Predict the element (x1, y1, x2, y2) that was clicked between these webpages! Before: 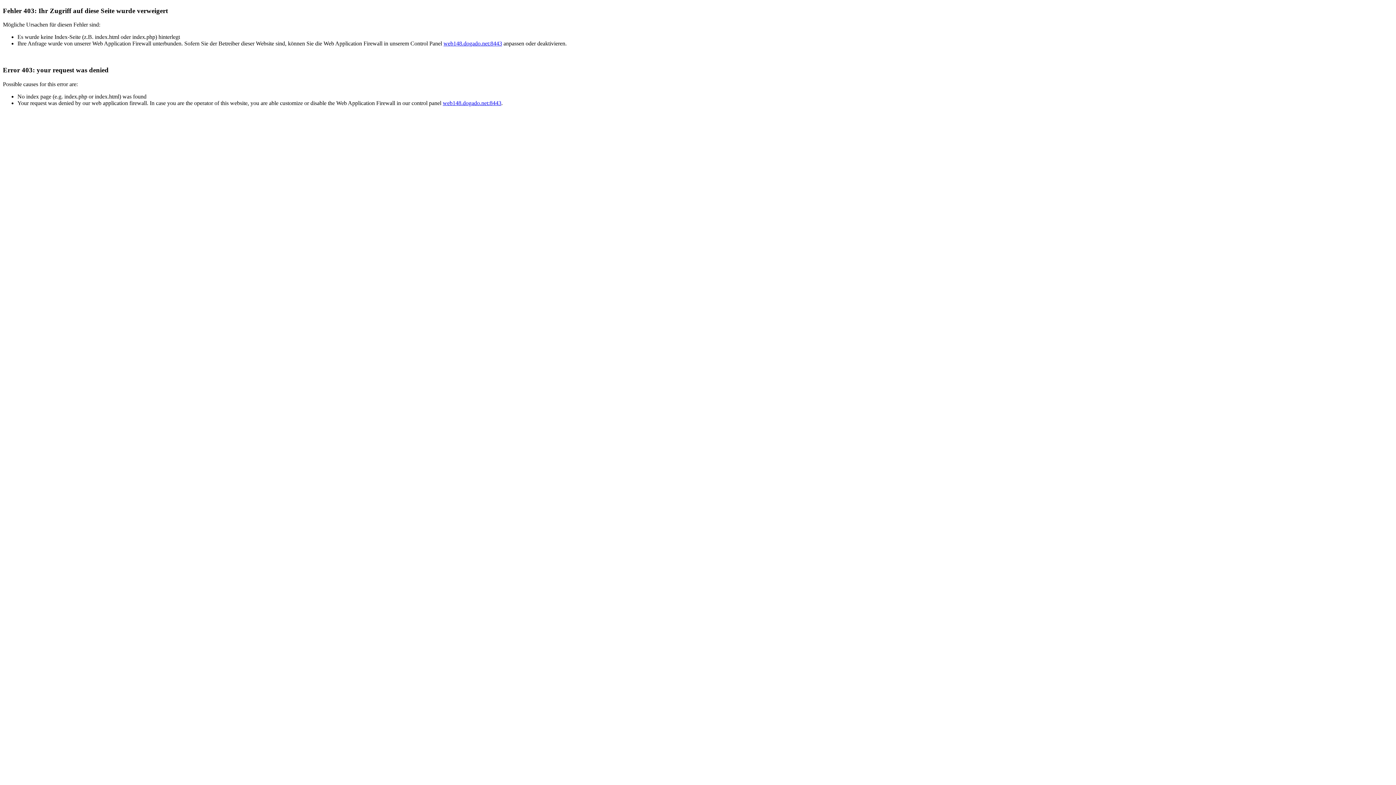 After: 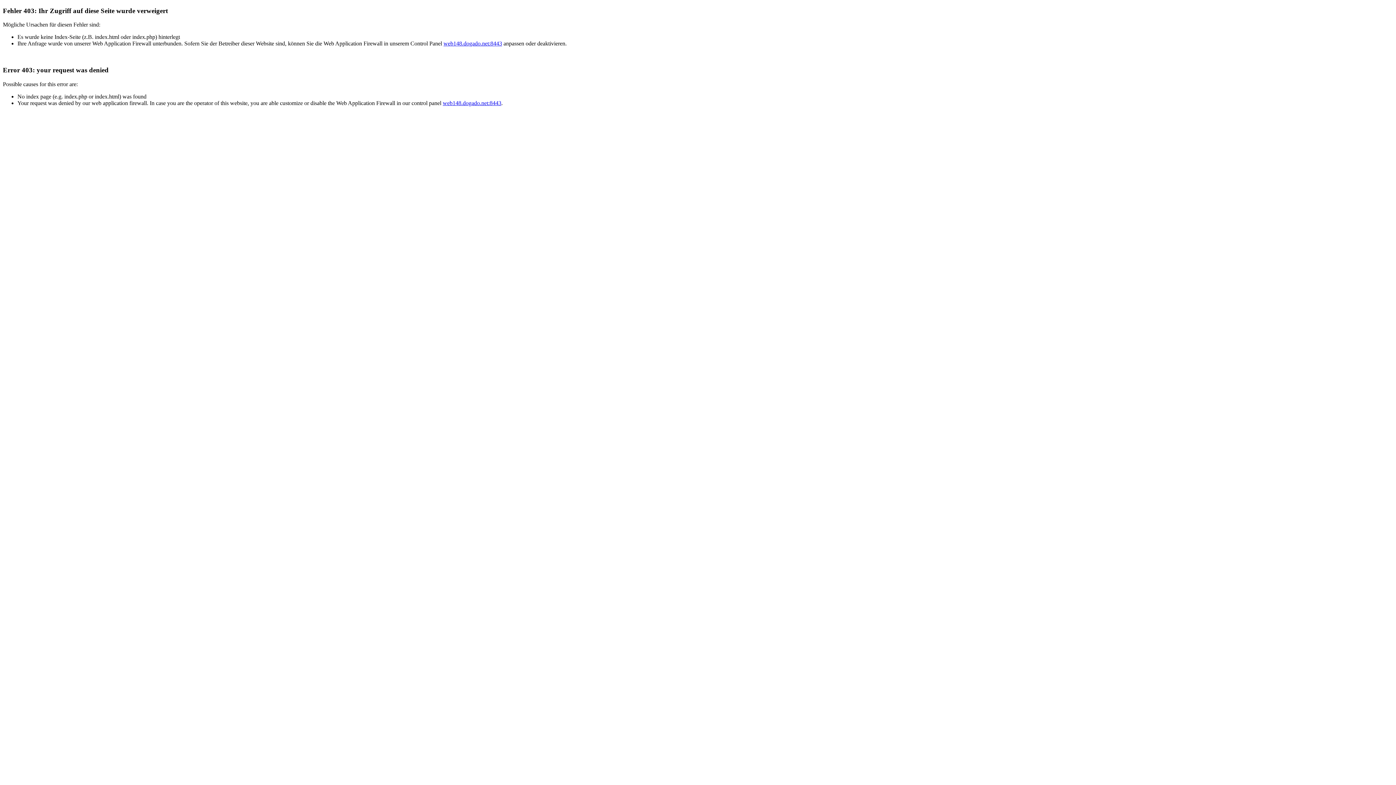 Action: label: web148.dogado.net:8443 bbox: (442, 99, 501, 106)